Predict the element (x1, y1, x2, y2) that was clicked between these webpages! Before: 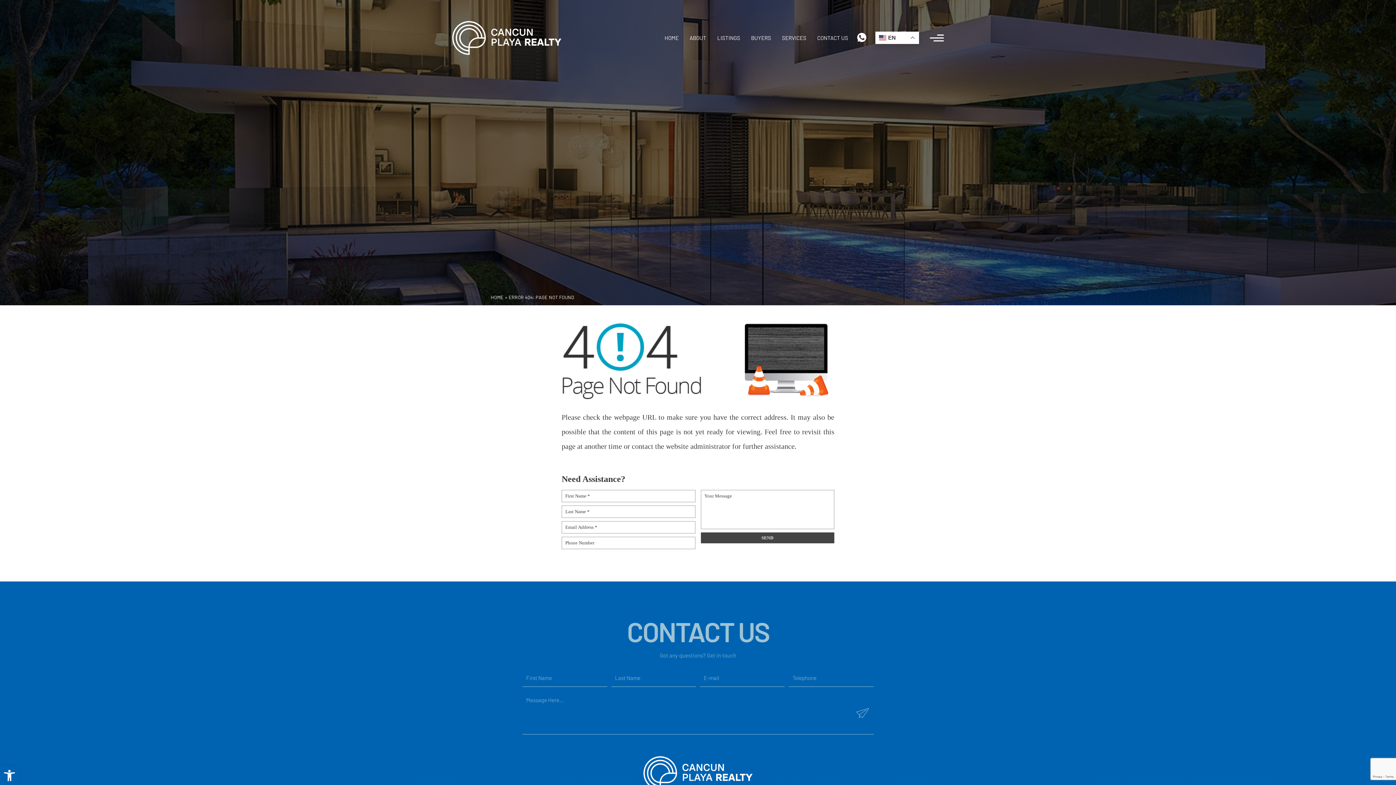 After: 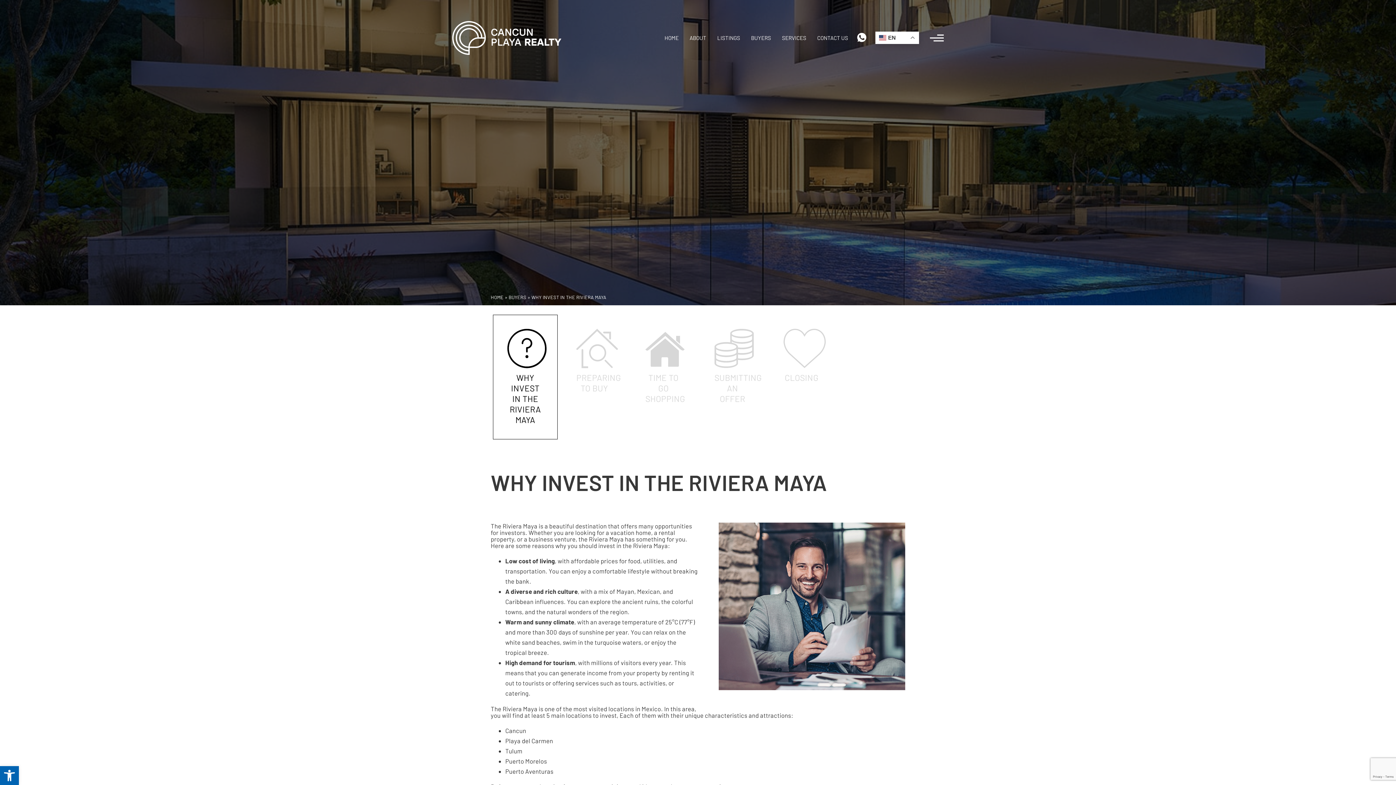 Action: bbox: (751, 32, 771, 43) label: BUYERS